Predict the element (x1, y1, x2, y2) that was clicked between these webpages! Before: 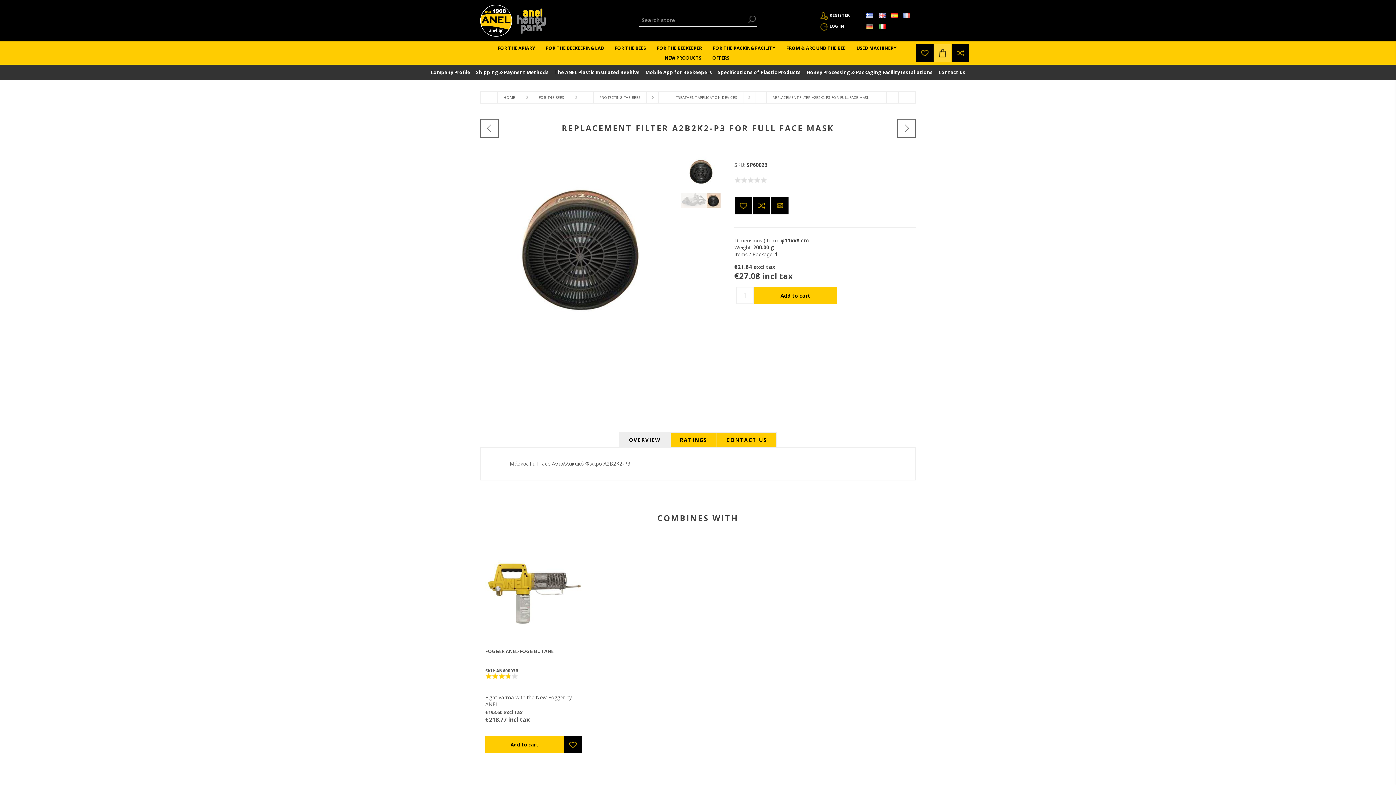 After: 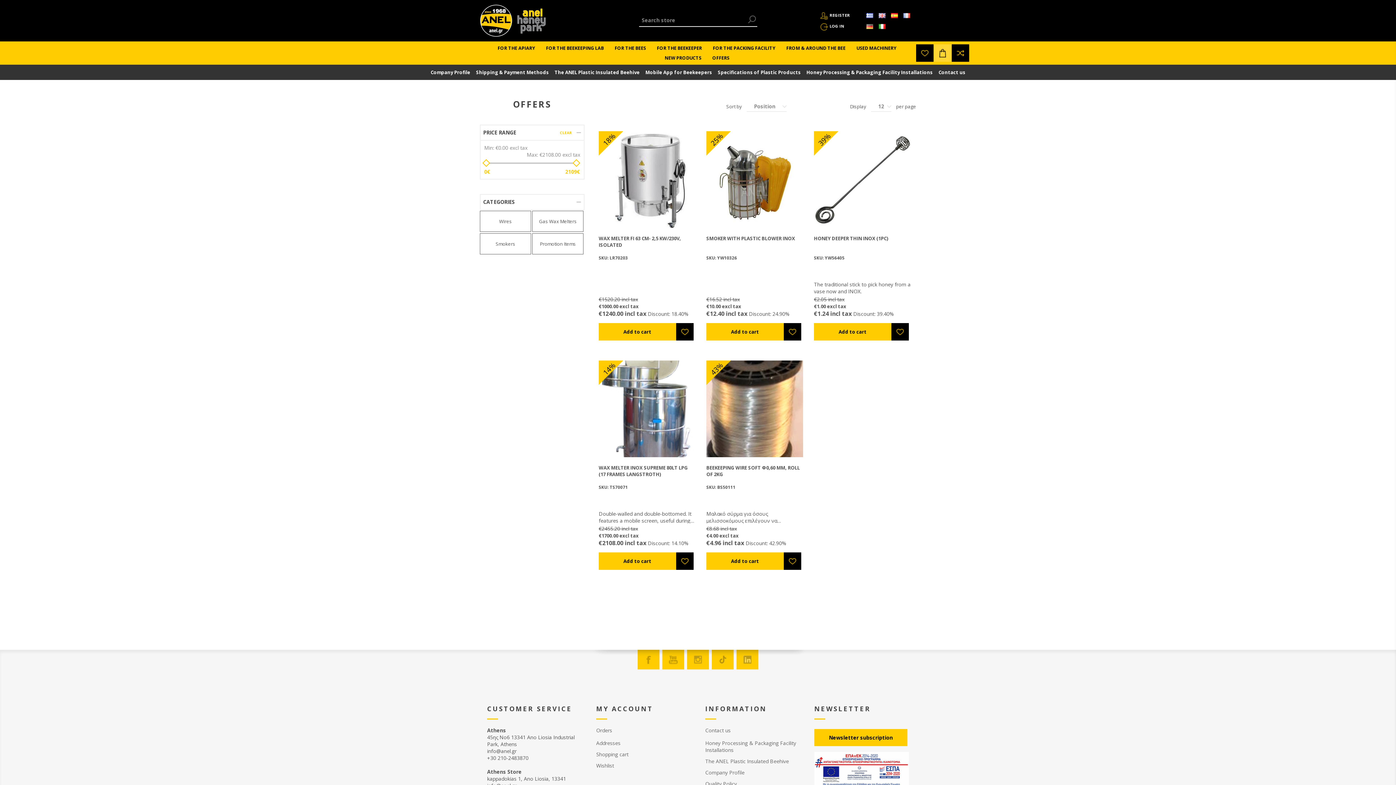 Action: bbox: (707, 53, 735, 62) label: OFFERS